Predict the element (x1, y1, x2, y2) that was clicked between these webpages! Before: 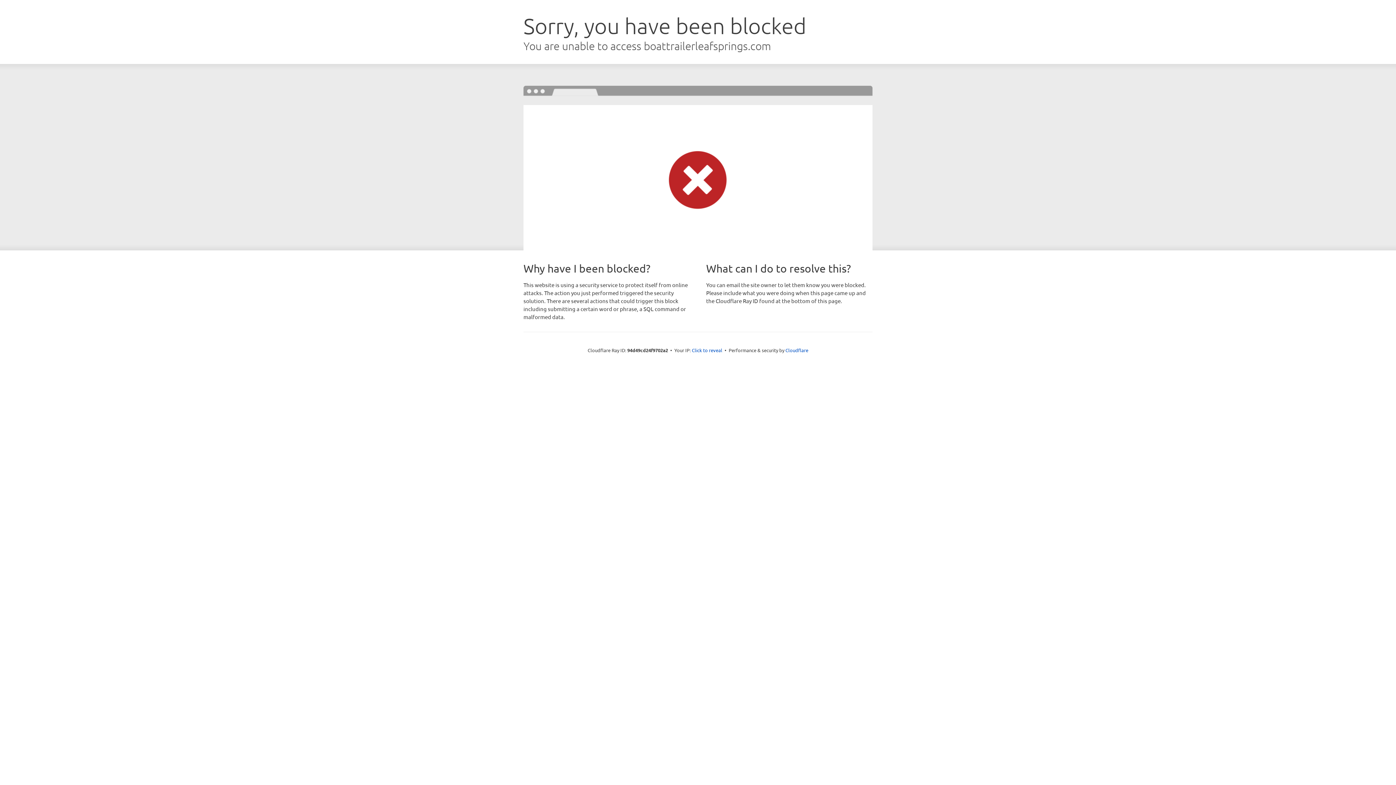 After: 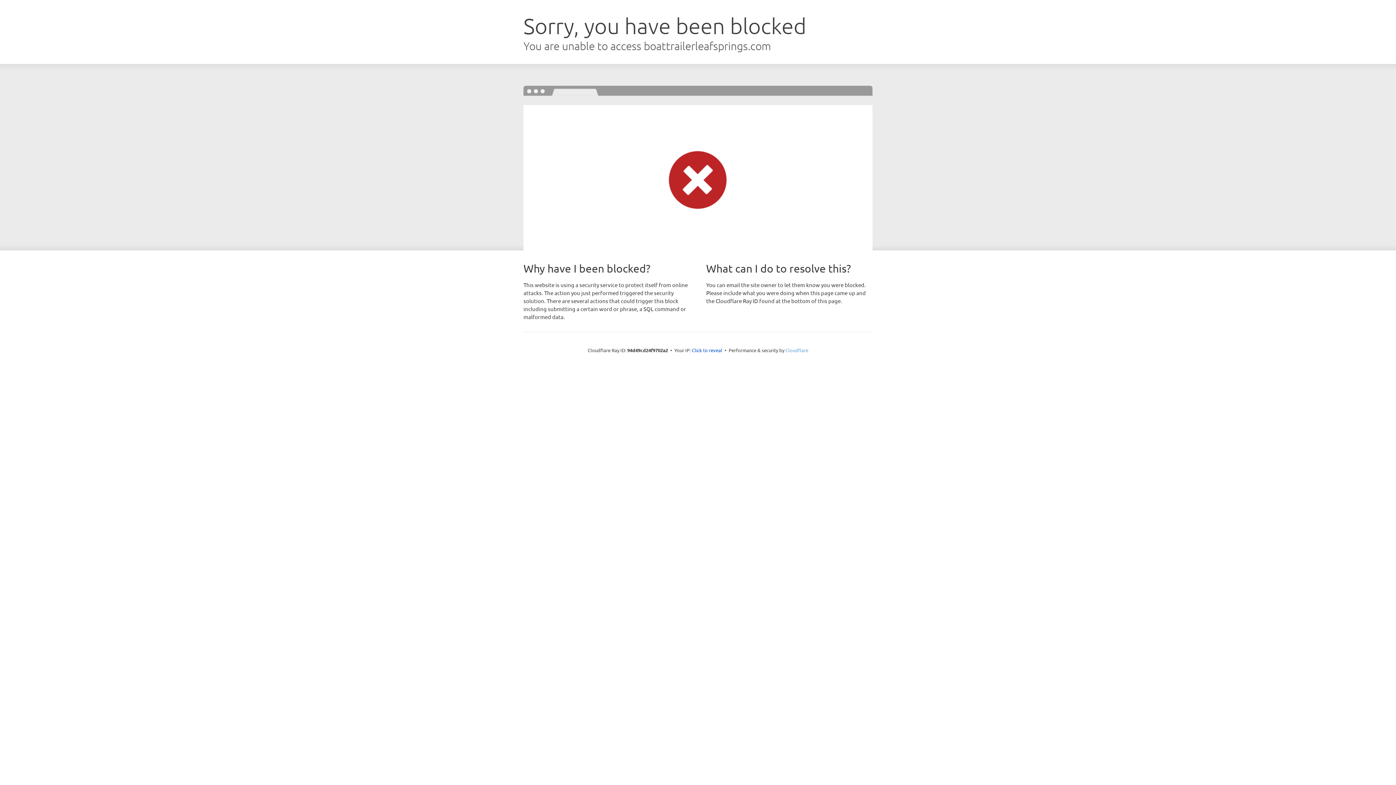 Action: label: Cloudflare bbox: (785, 347, 808, 353)